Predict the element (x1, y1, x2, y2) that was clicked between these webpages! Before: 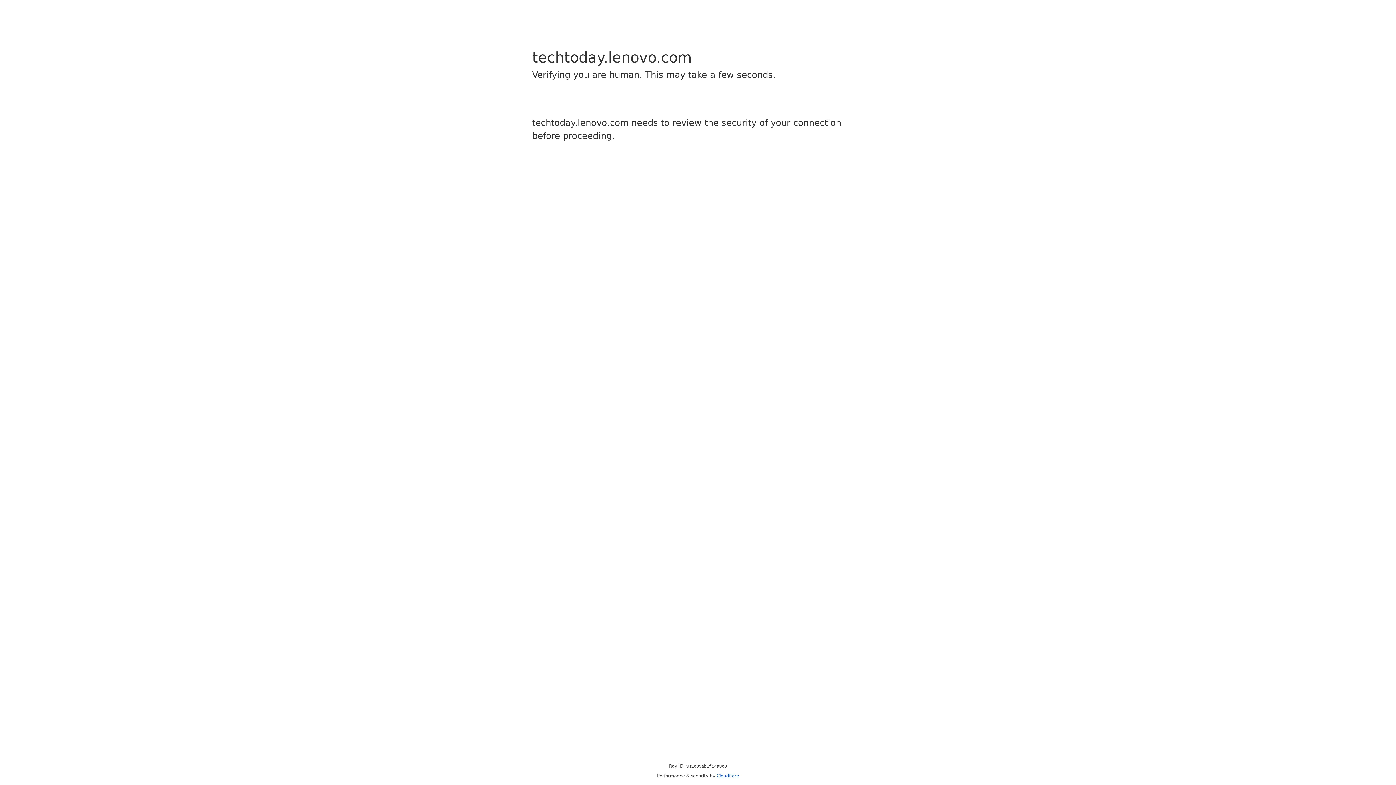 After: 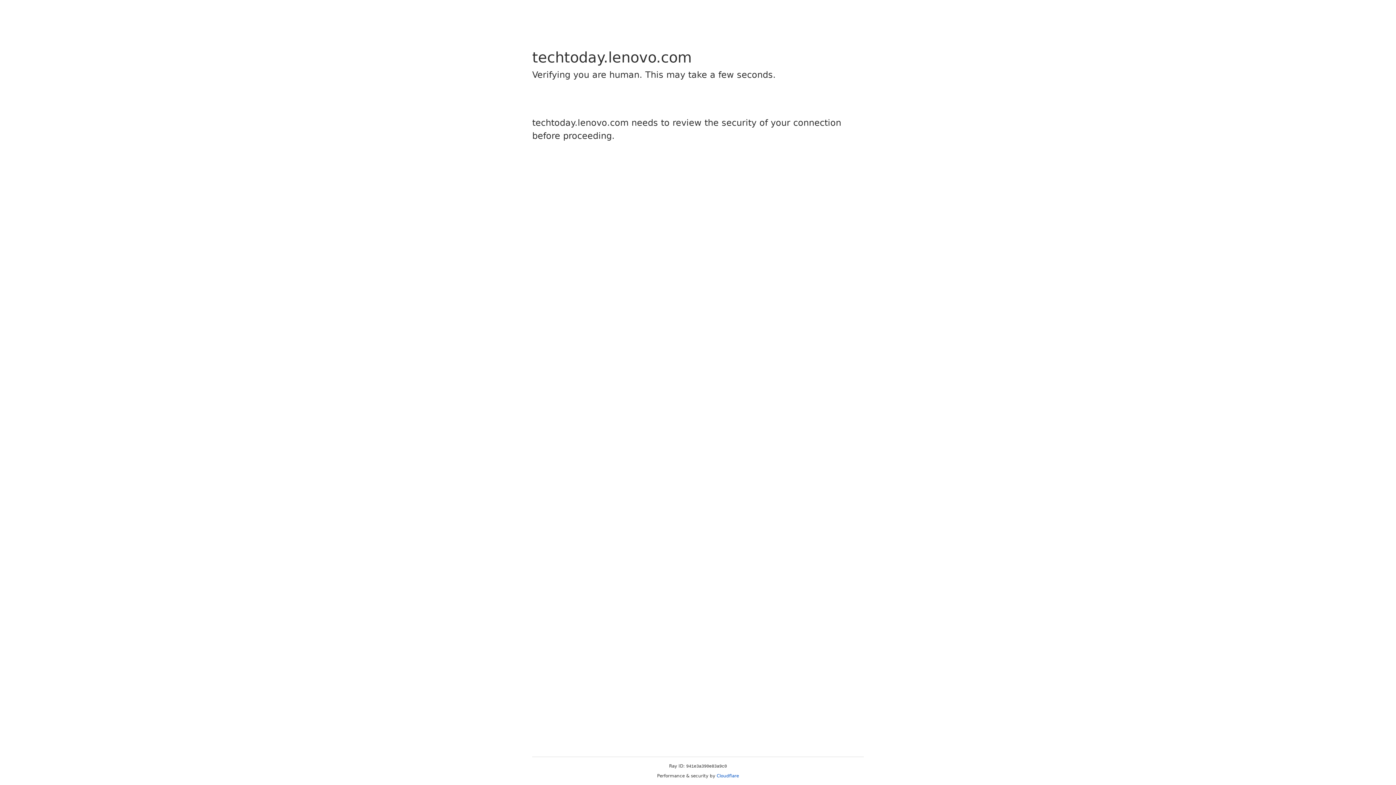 Action: label: Cloudflare bbox: (716, 773, 739, 778)